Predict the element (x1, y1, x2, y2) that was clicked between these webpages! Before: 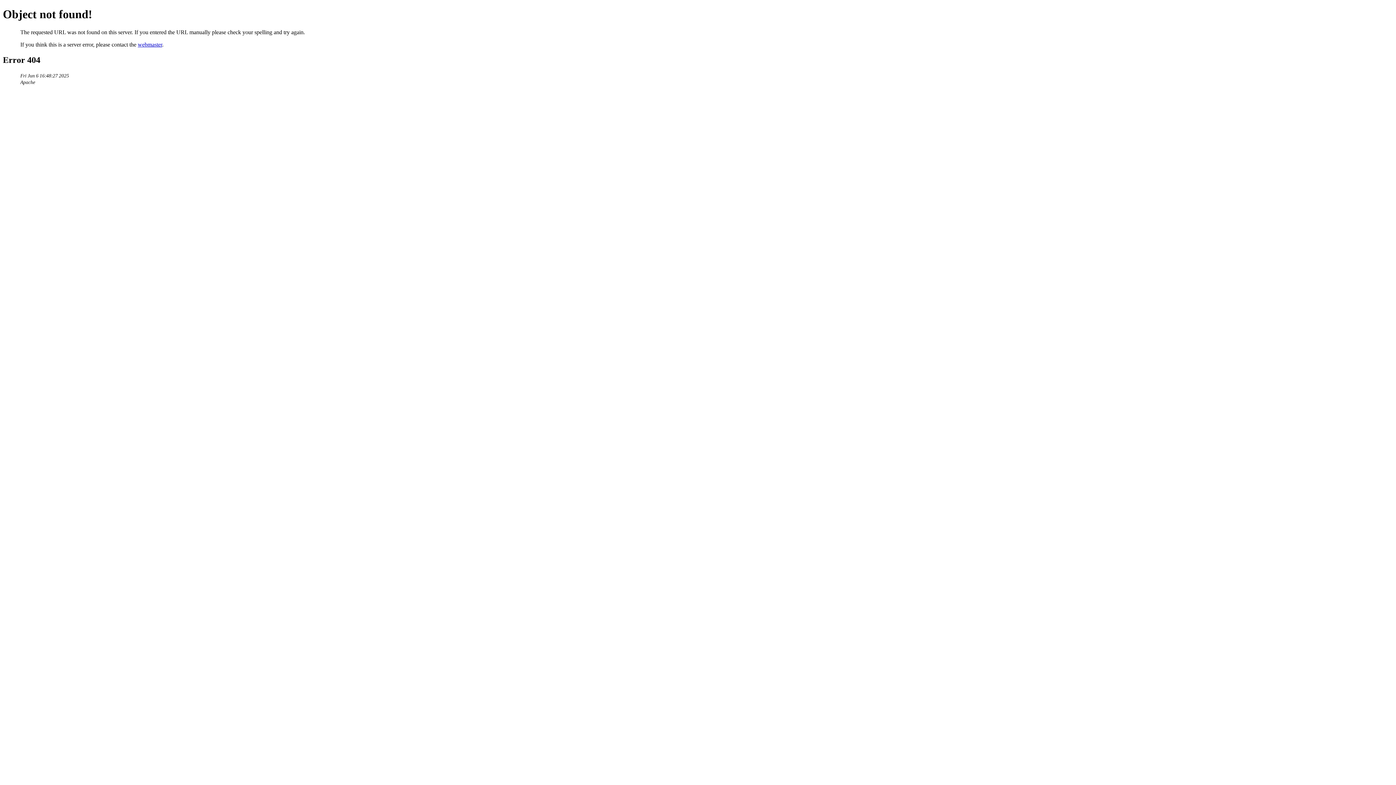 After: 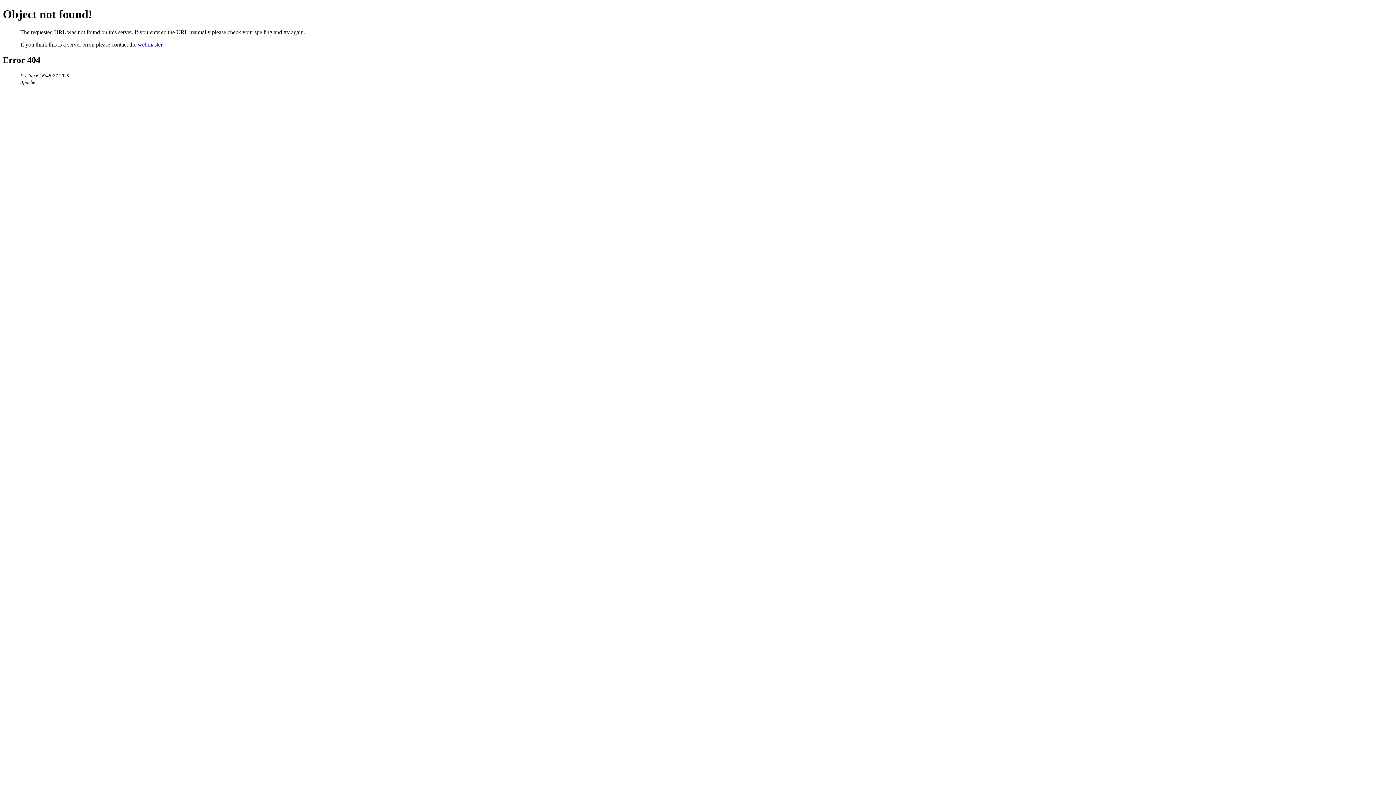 Action: label: webmaster bbox: (137, 41, 162, 47)